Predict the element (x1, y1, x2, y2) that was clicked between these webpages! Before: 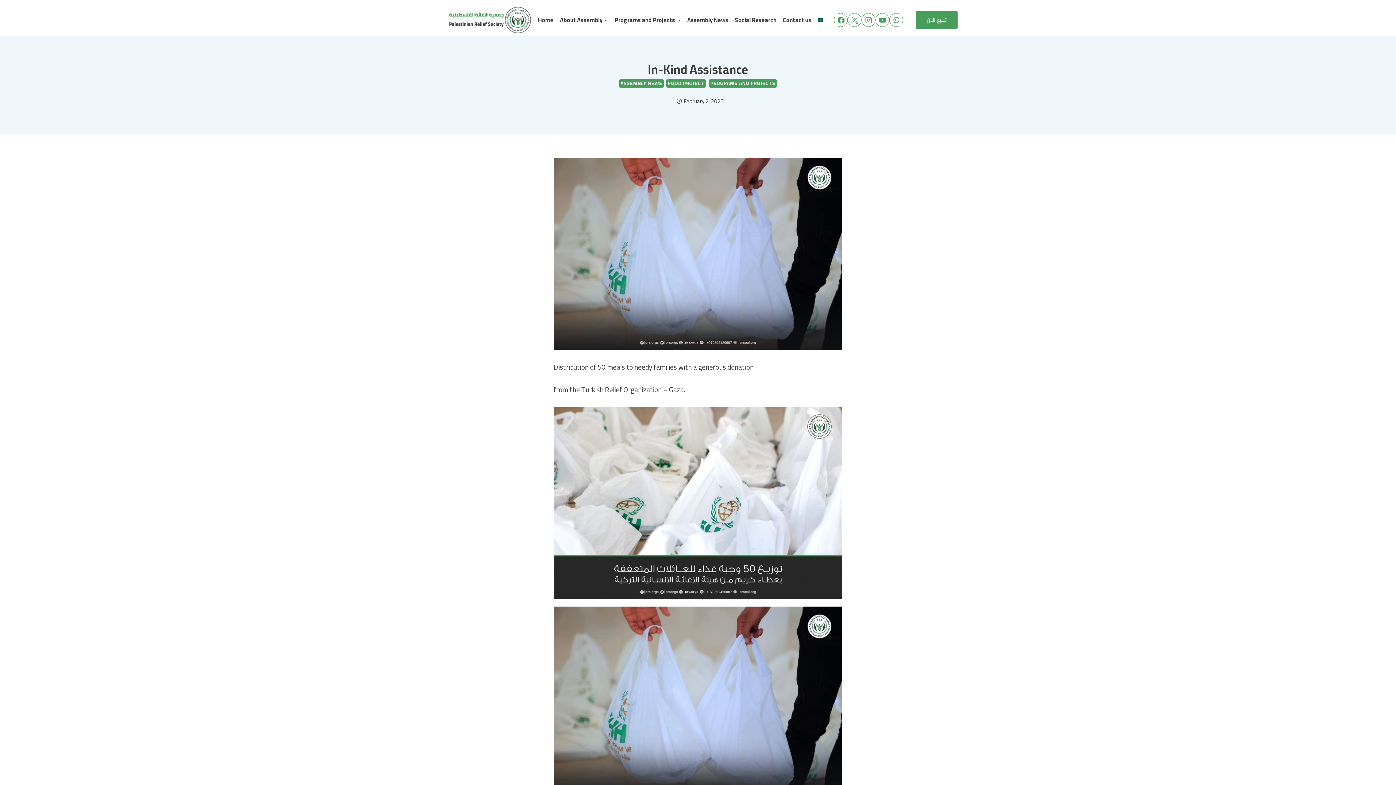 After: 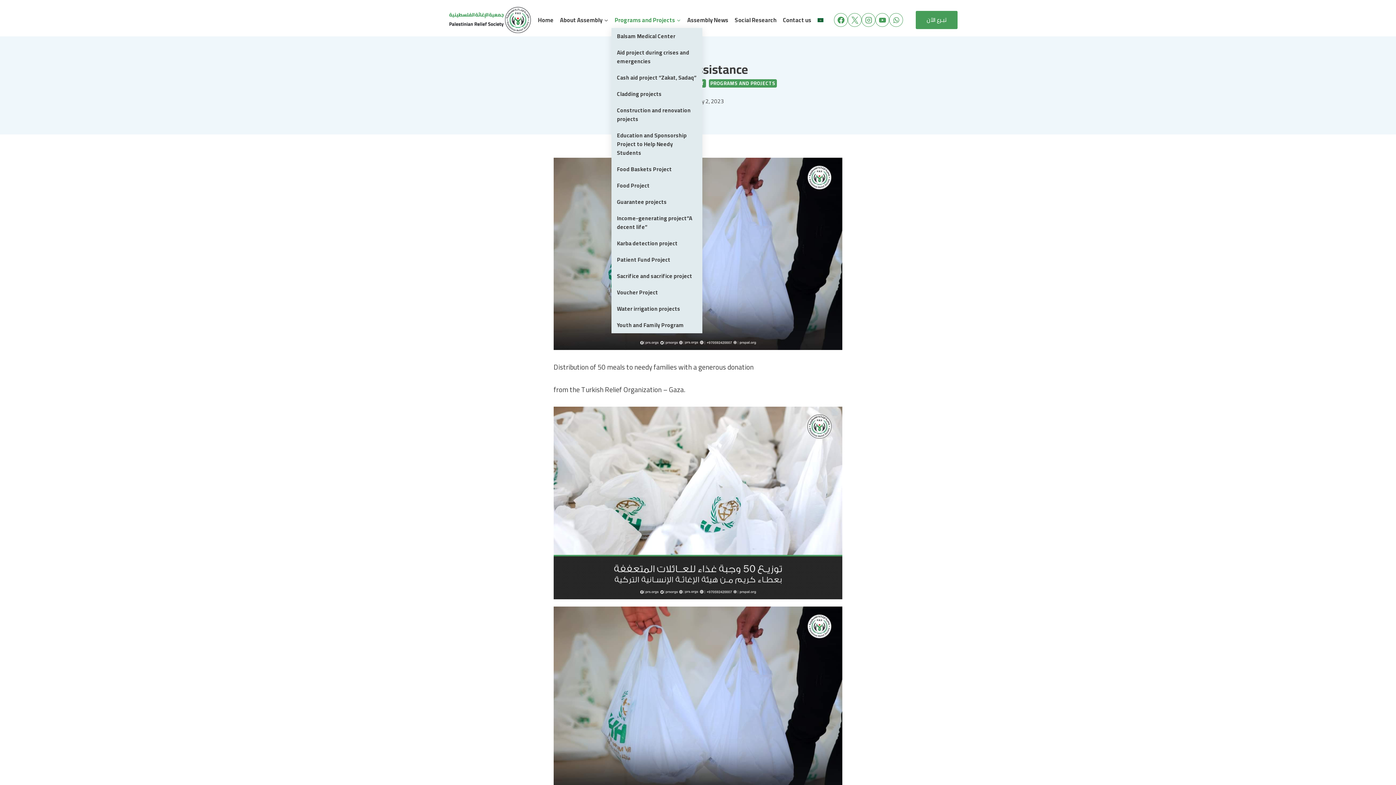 Action: bbox: (611, 11, 684, 28) label: Programs and Projects